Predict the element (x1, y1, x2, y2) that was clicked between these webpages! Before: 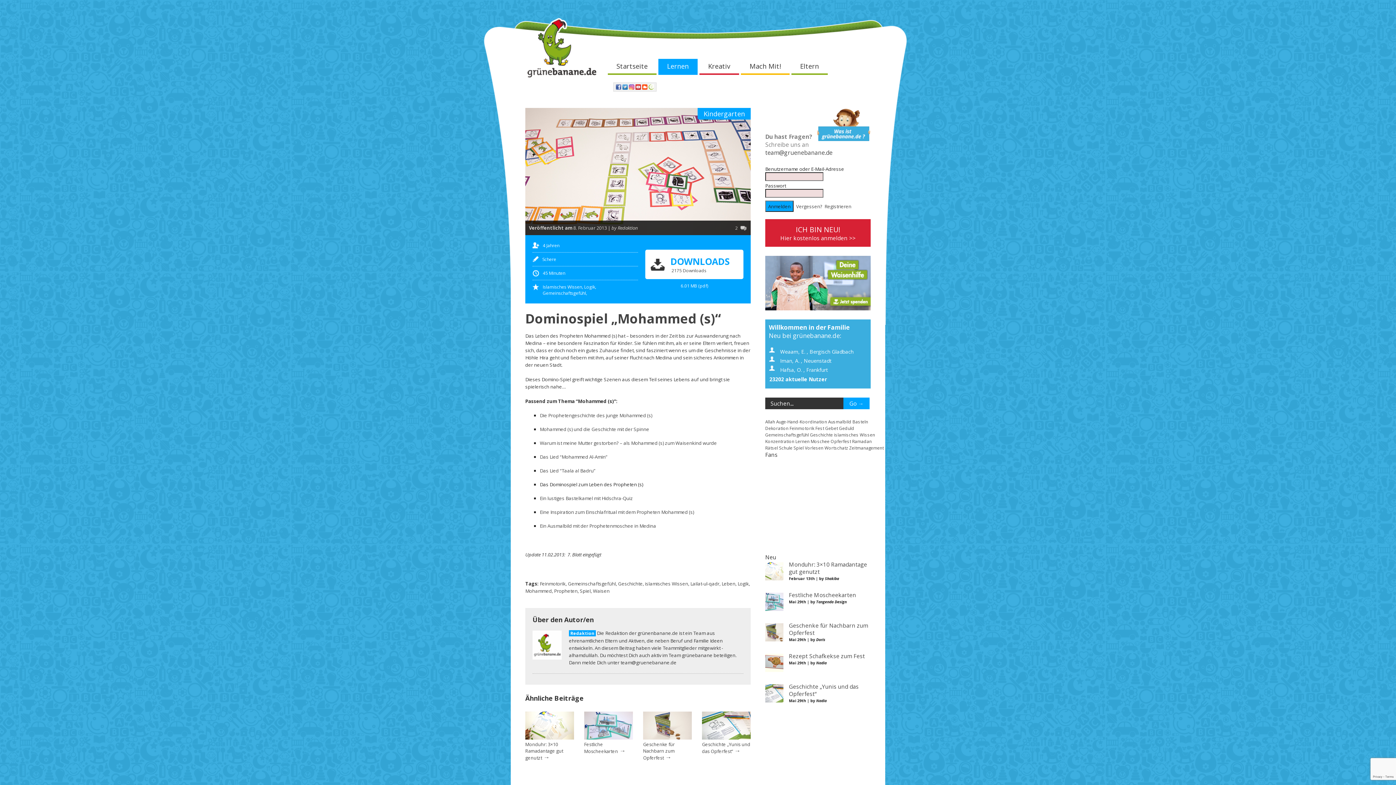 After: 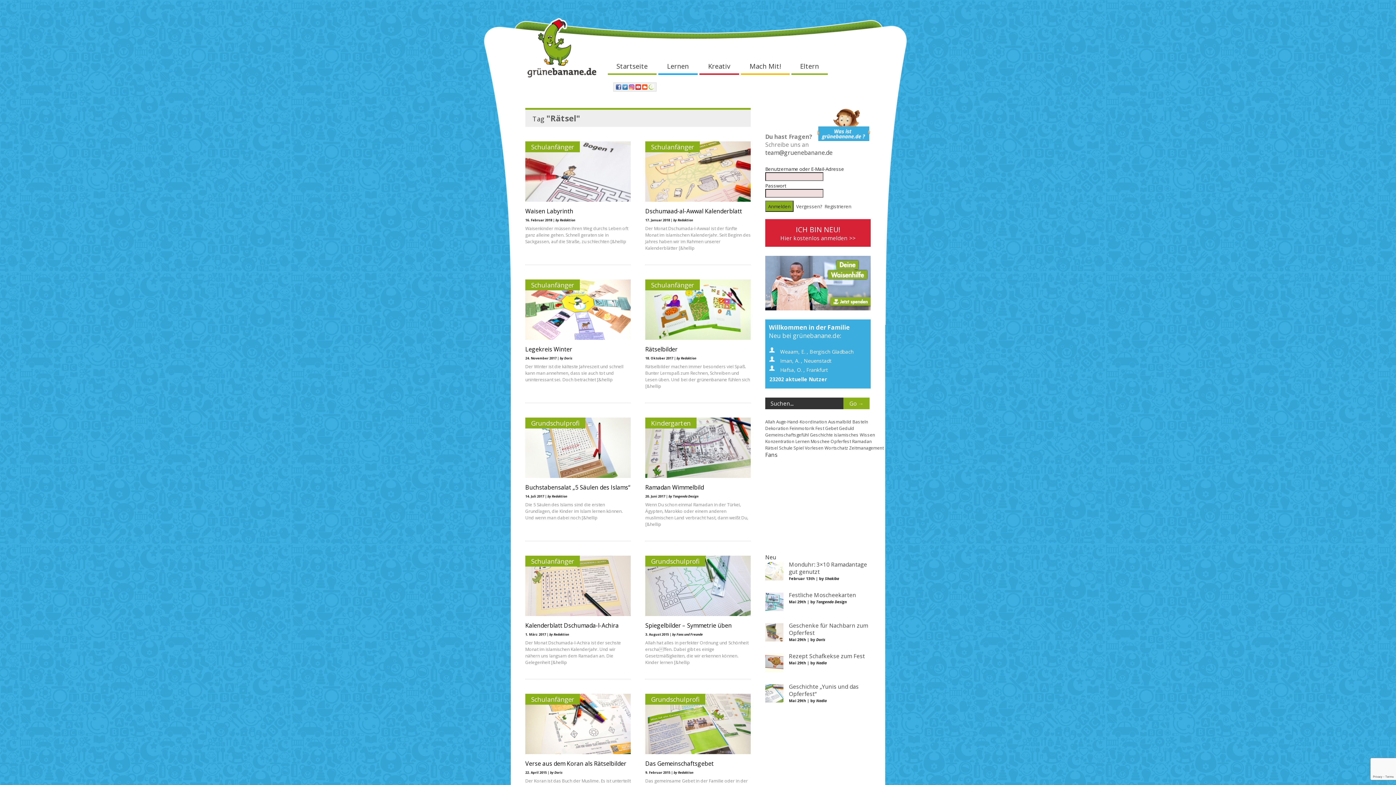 Action: bbox: (765, 445, 778, 450) label: Rätsel (29 Einträge)